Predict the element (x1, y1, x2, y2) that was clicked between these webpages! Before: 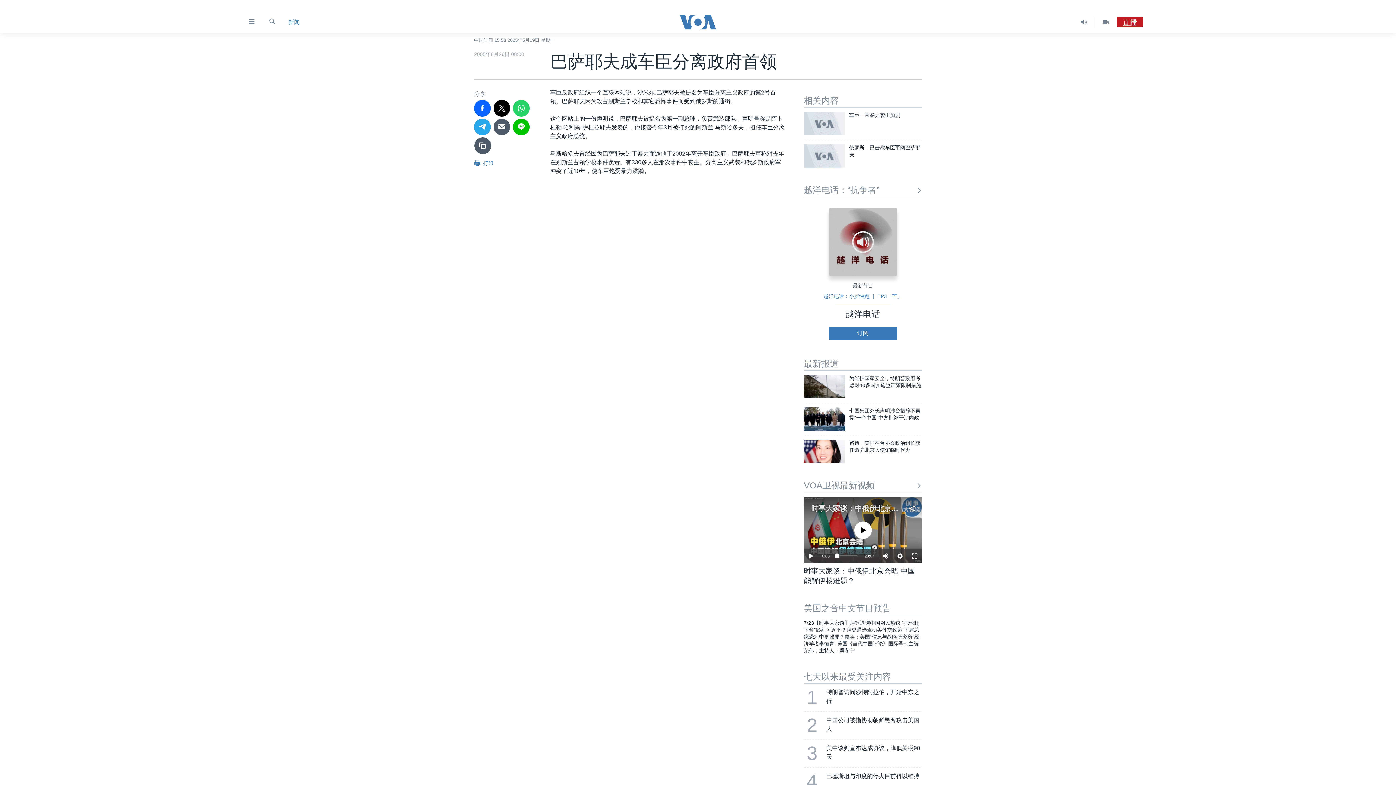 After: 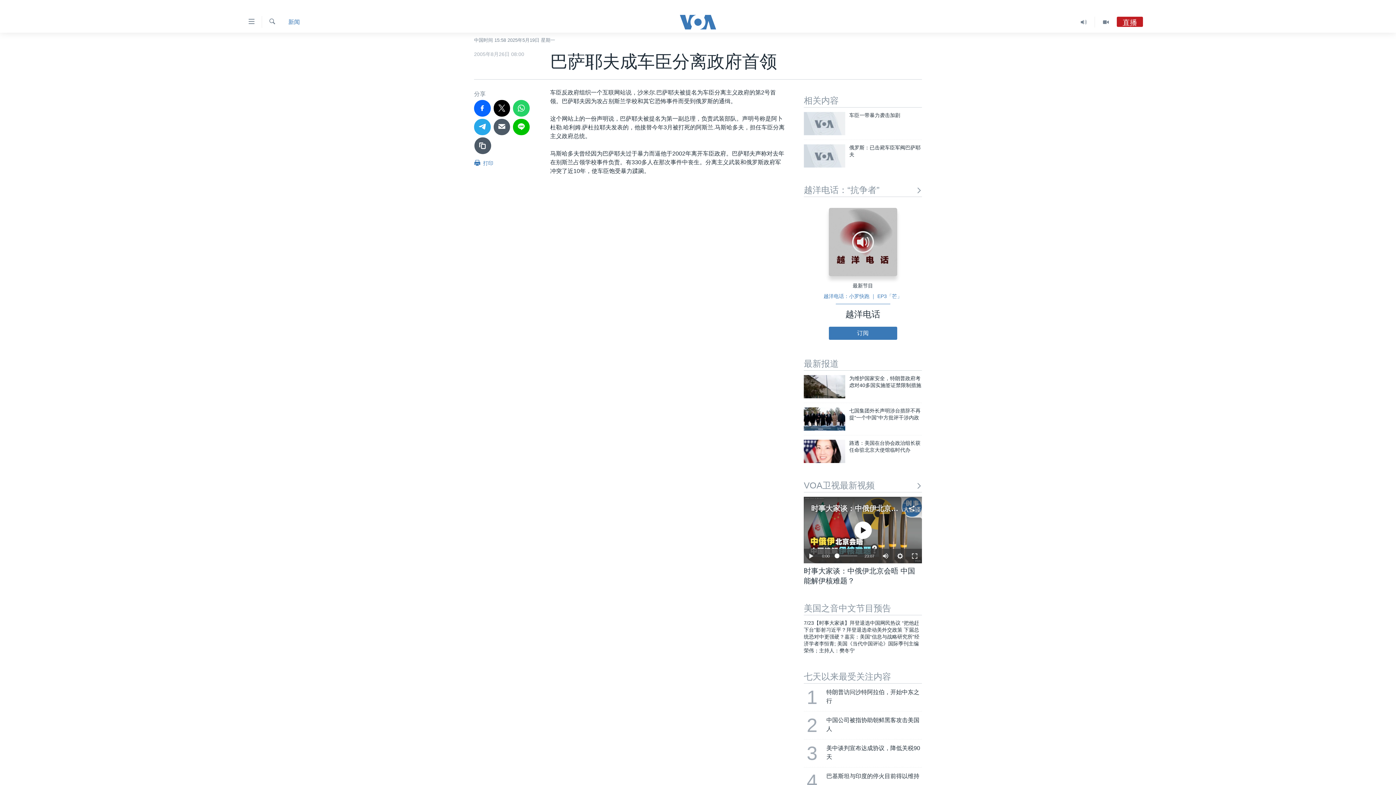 Action: bbox: (834, 553, 839, 558)